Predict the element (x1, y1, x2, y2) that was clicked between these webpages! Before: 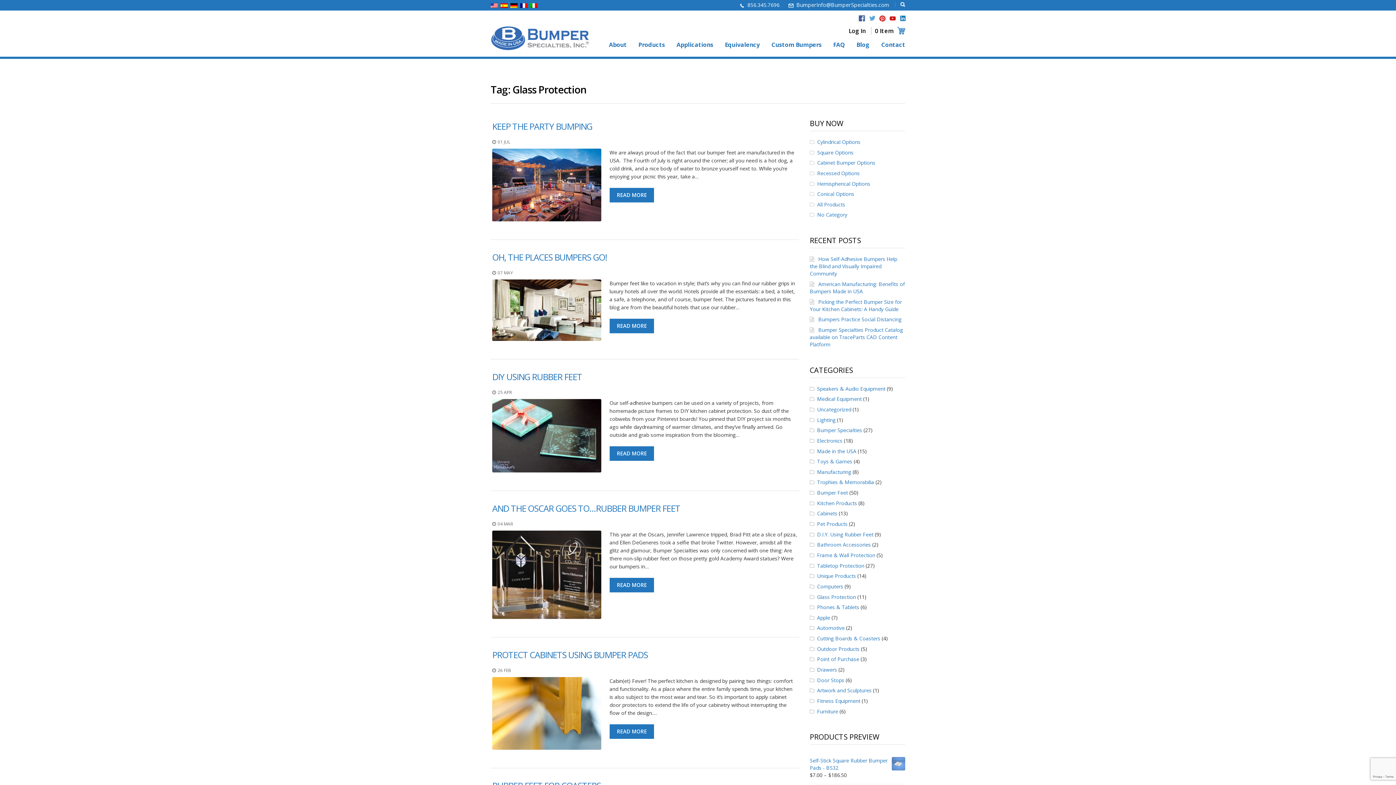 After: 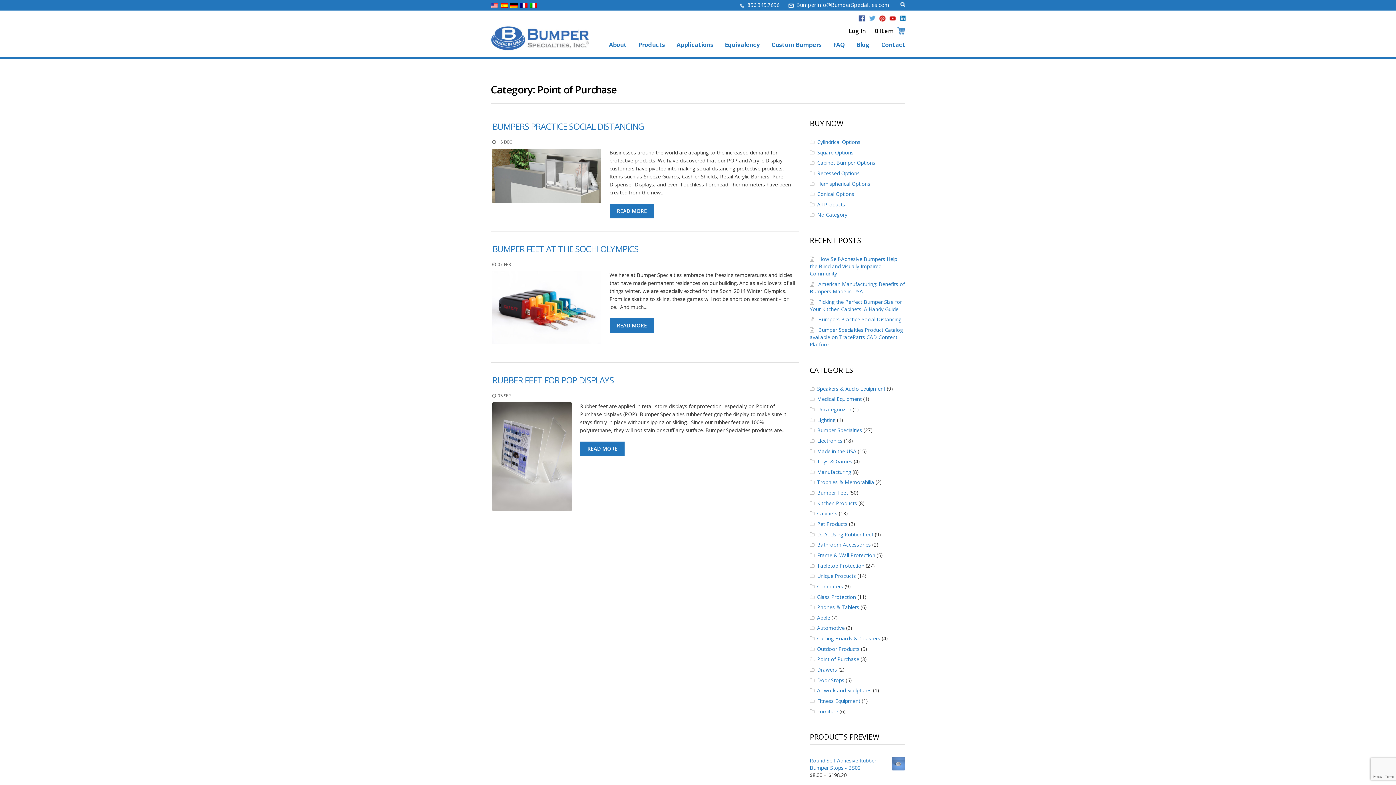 Action: label: Point of Purchase bbox: (817, 656, 859, 663)